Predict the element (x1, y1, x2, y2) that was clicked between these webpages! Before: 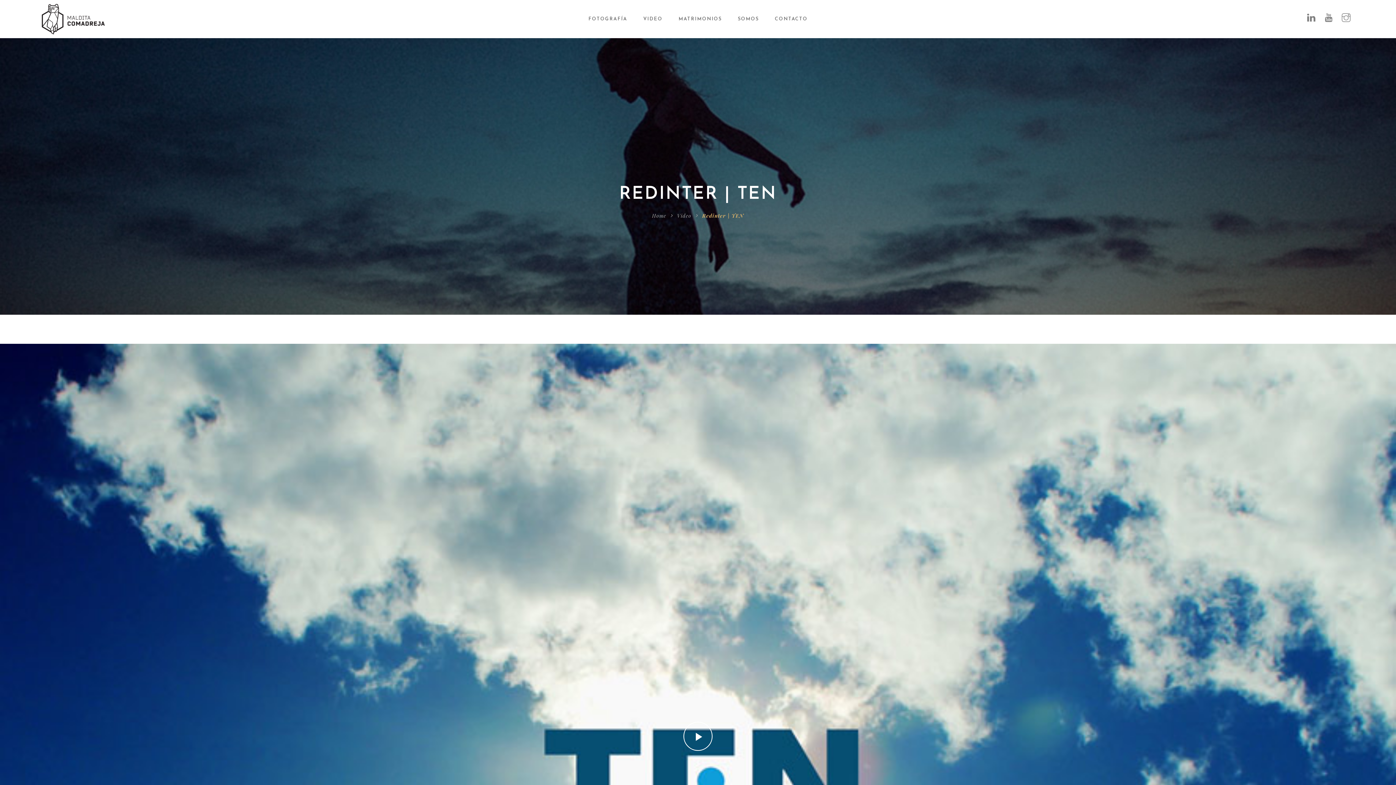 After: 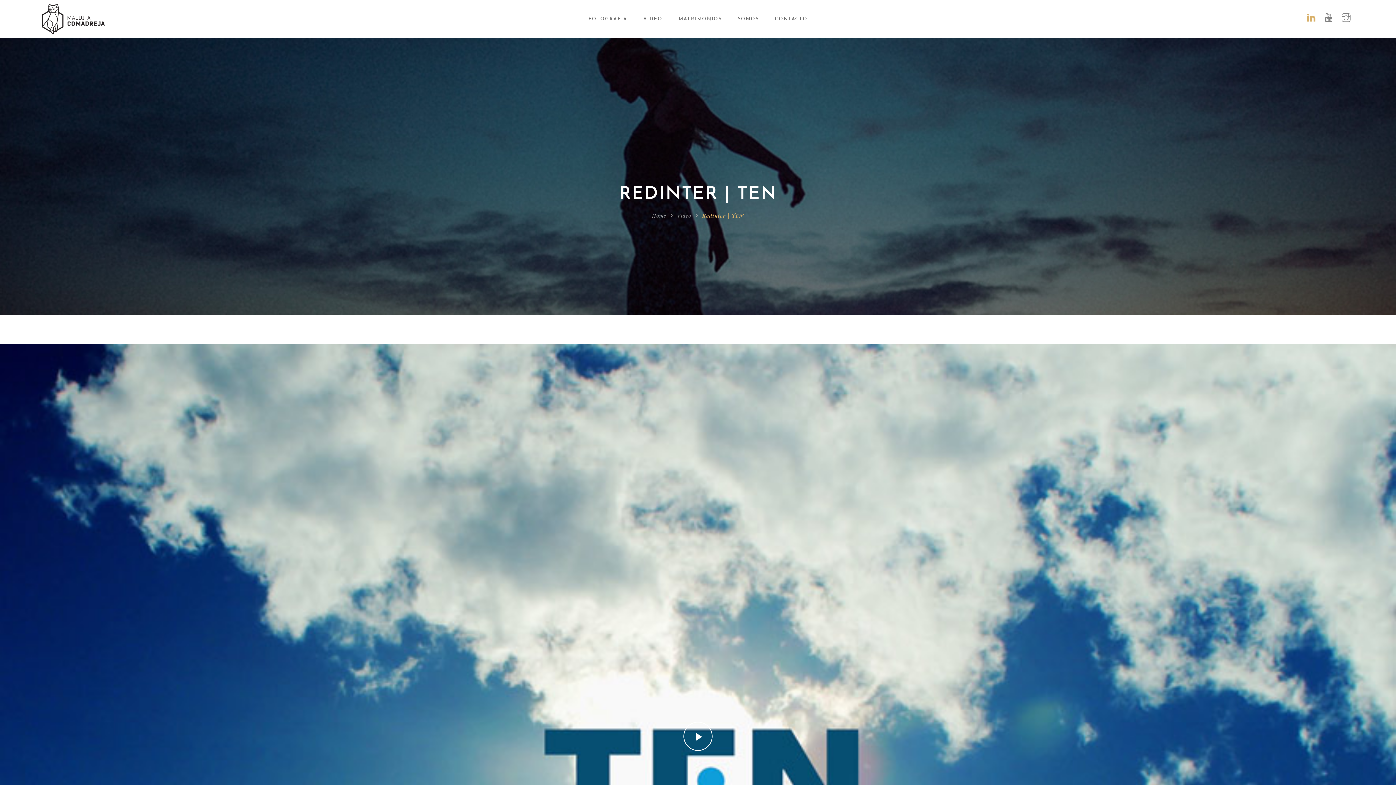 Action: bbox: (1303, 17, 1319, 22)